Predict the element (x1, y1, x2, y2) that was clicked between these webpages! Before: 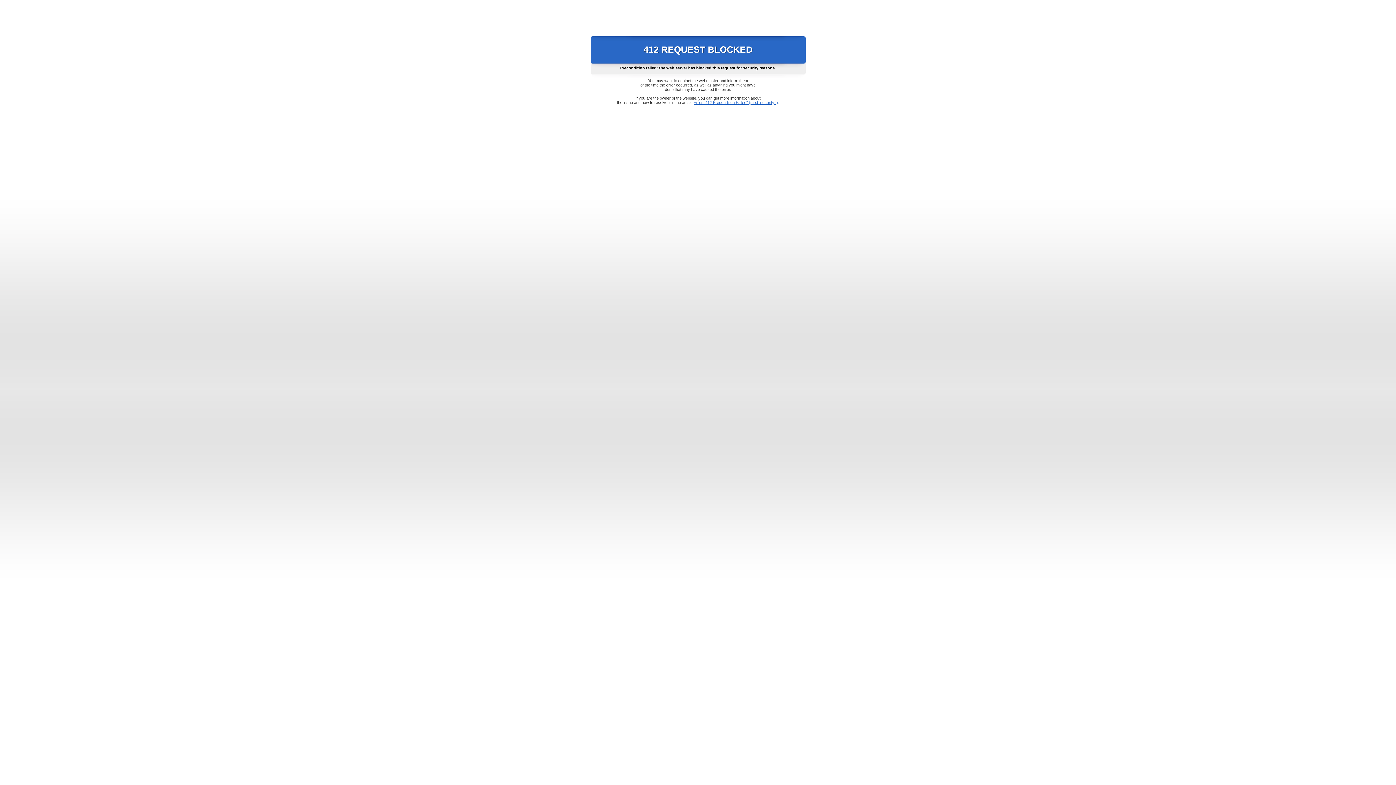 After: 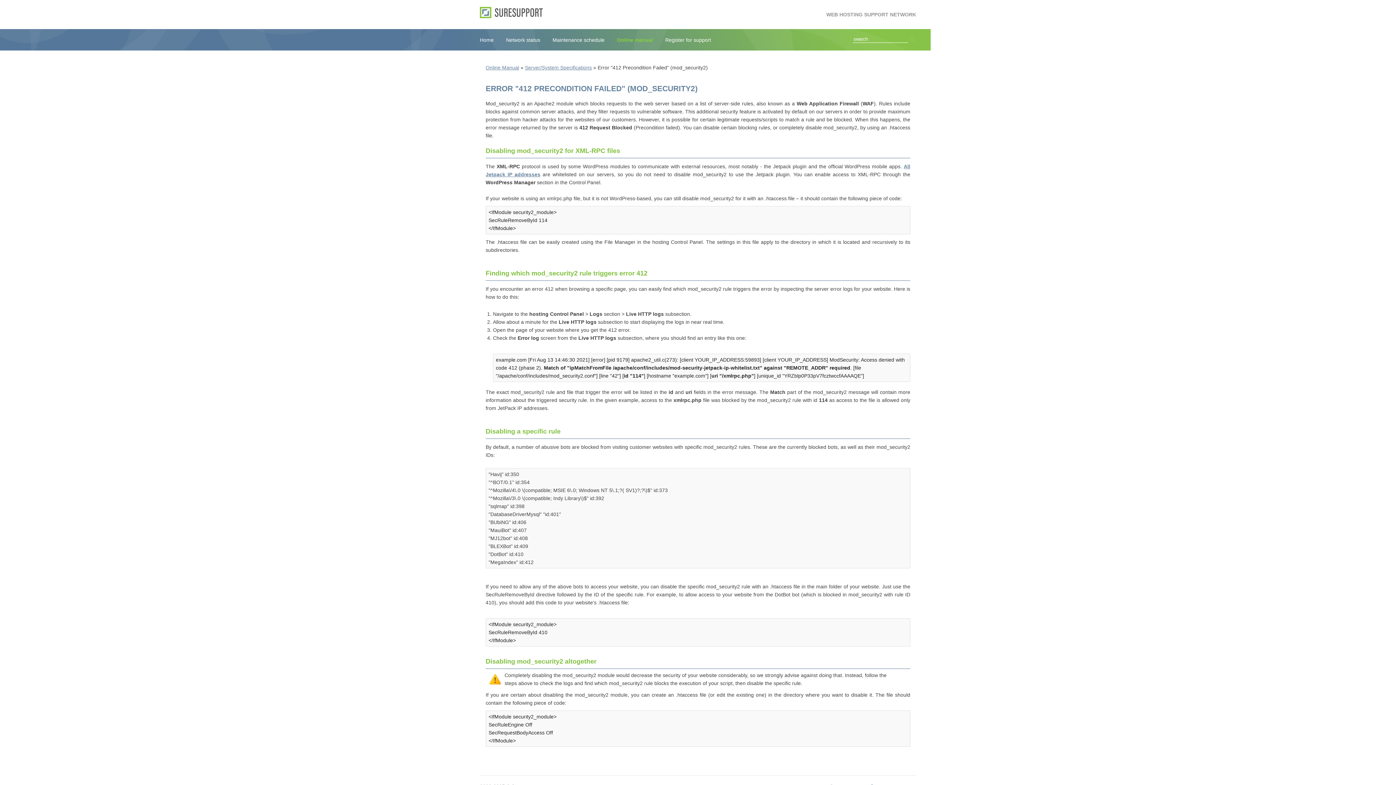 Action: label: Error "412 Precondition Failed" (mod_security2) bbox: (693, 100, 778, 104)